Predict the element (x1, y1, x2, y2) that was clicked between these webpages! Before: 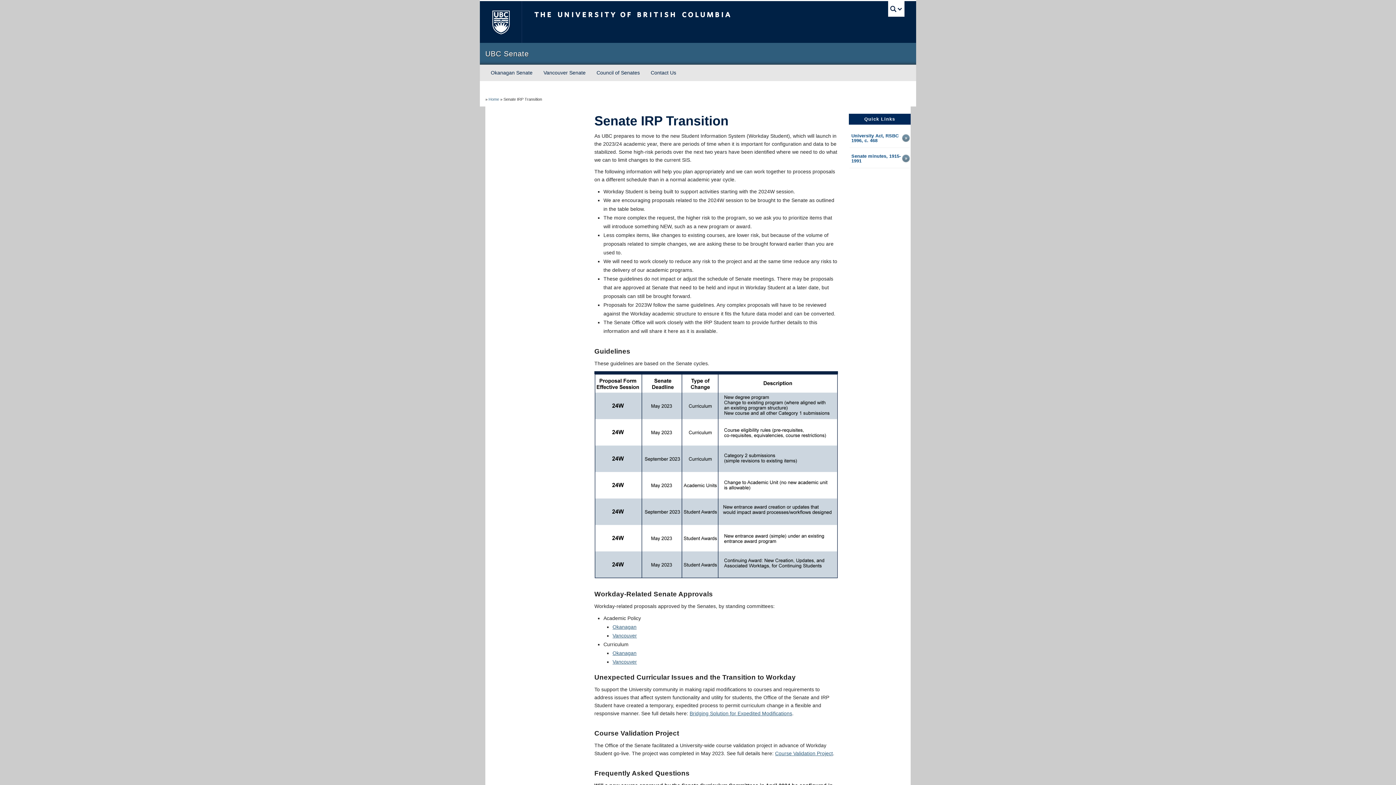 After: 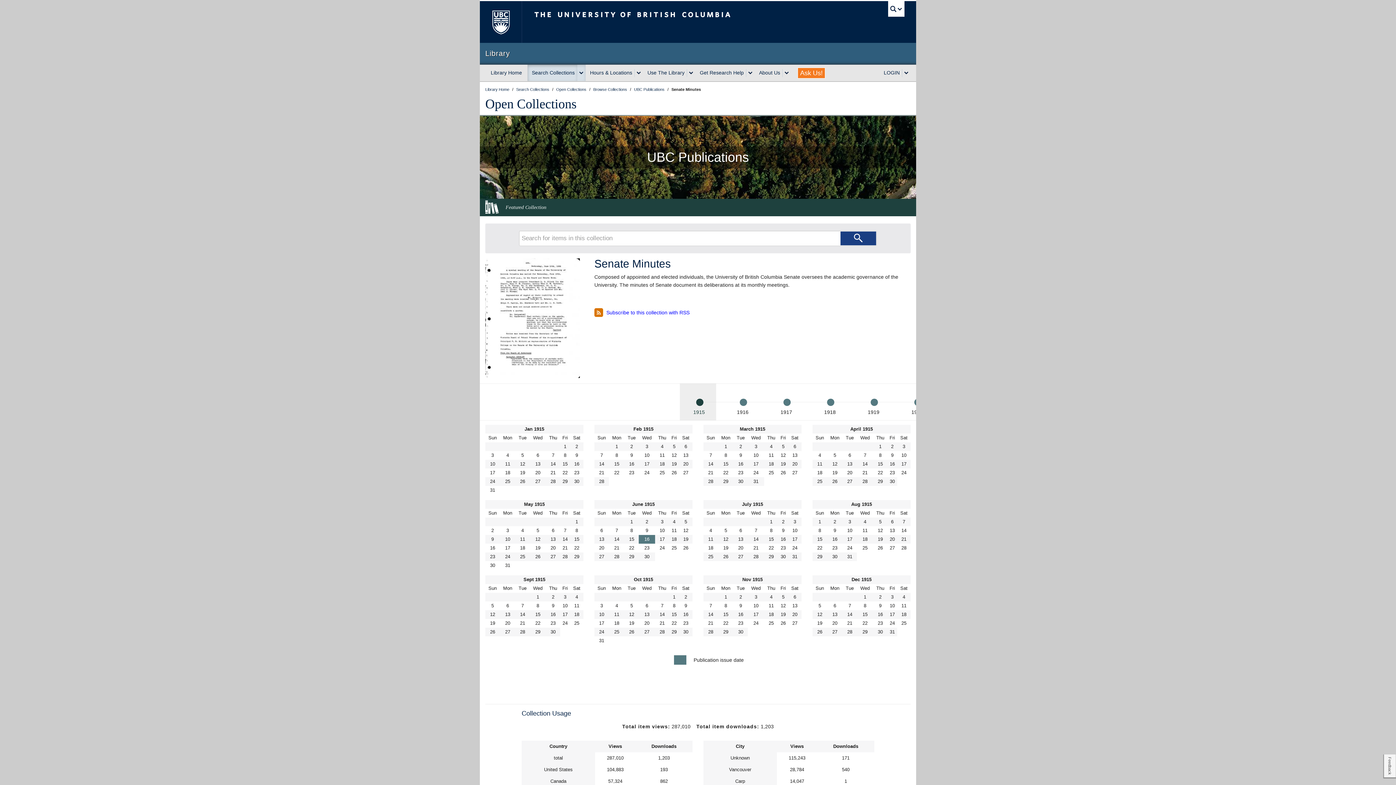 Action: label: Senate minutes, 1915-1991 bbox: (849, 149, 910, 168)